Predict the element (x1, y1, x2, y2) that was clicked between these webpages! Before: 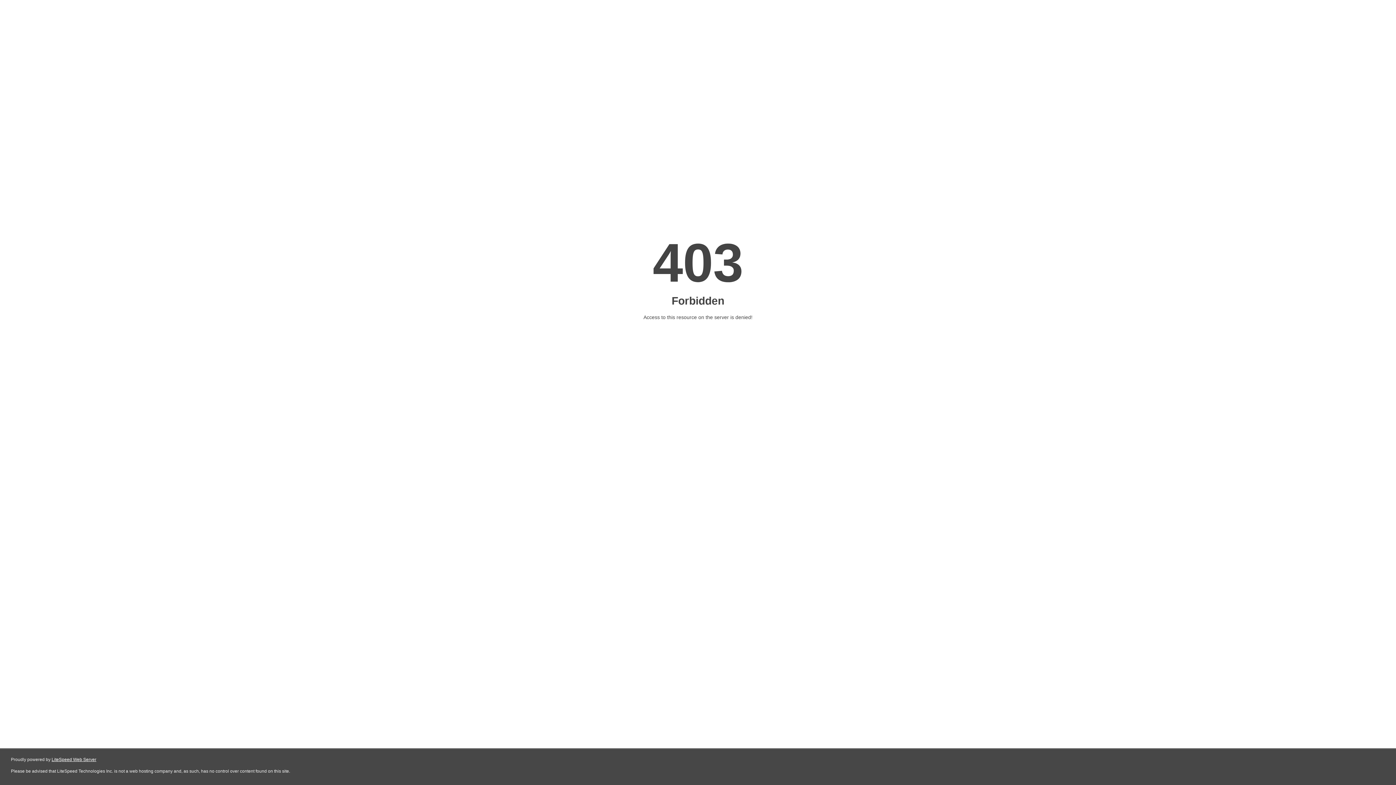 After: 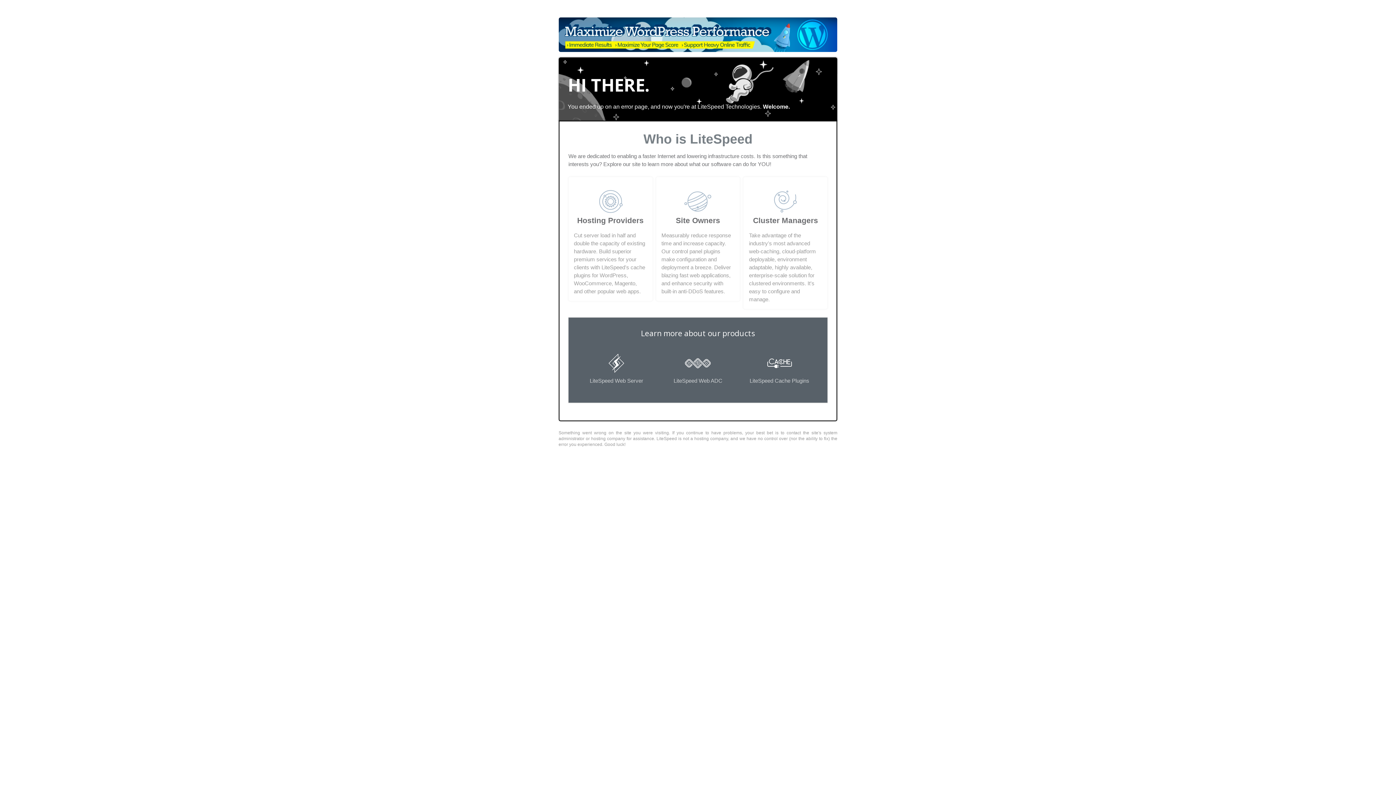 Action: bbox: (51, 757, 96, 762) label: LiteSpeed Web Server